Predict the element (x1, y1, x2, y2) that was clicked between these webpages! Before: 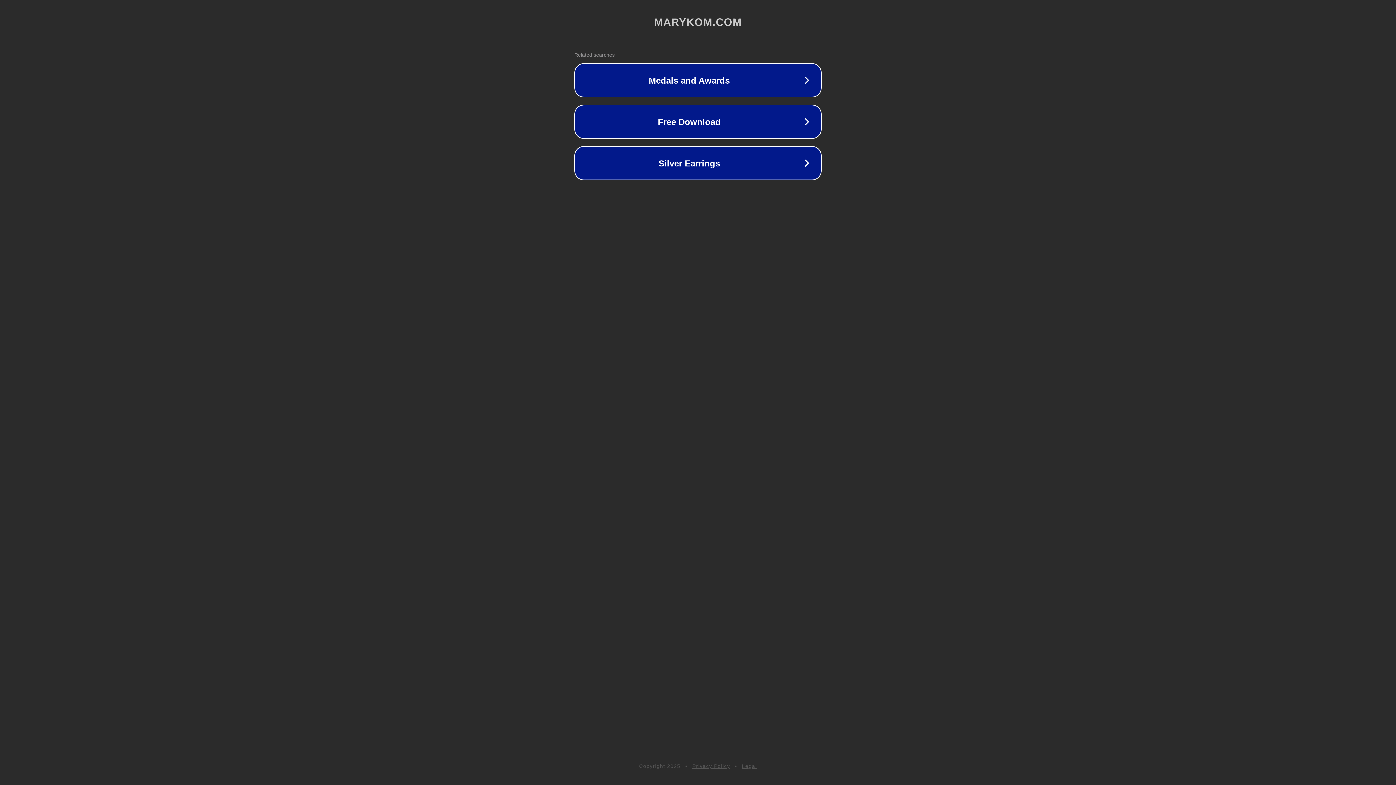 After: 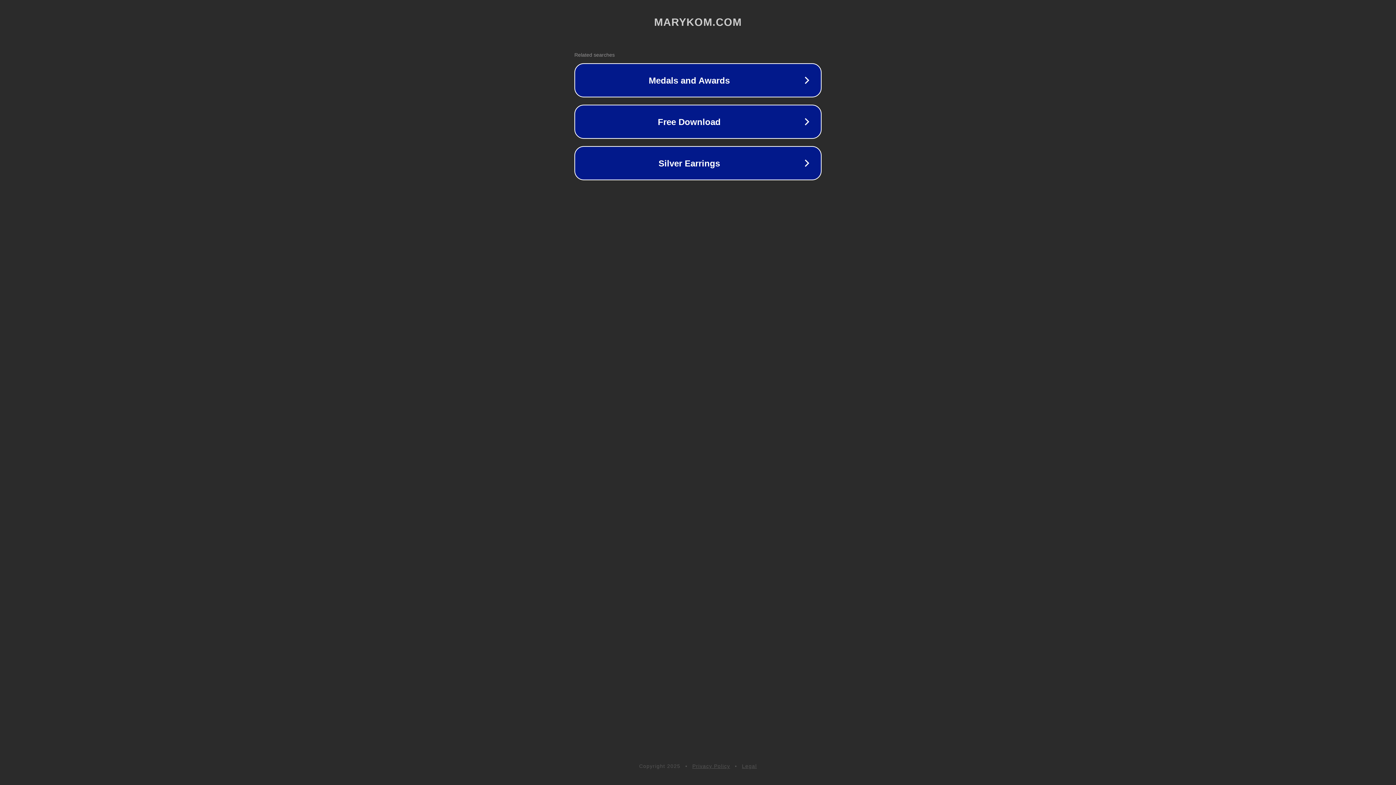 Action: label: Privacy Policy bbox: (692, 763, 730, 769)